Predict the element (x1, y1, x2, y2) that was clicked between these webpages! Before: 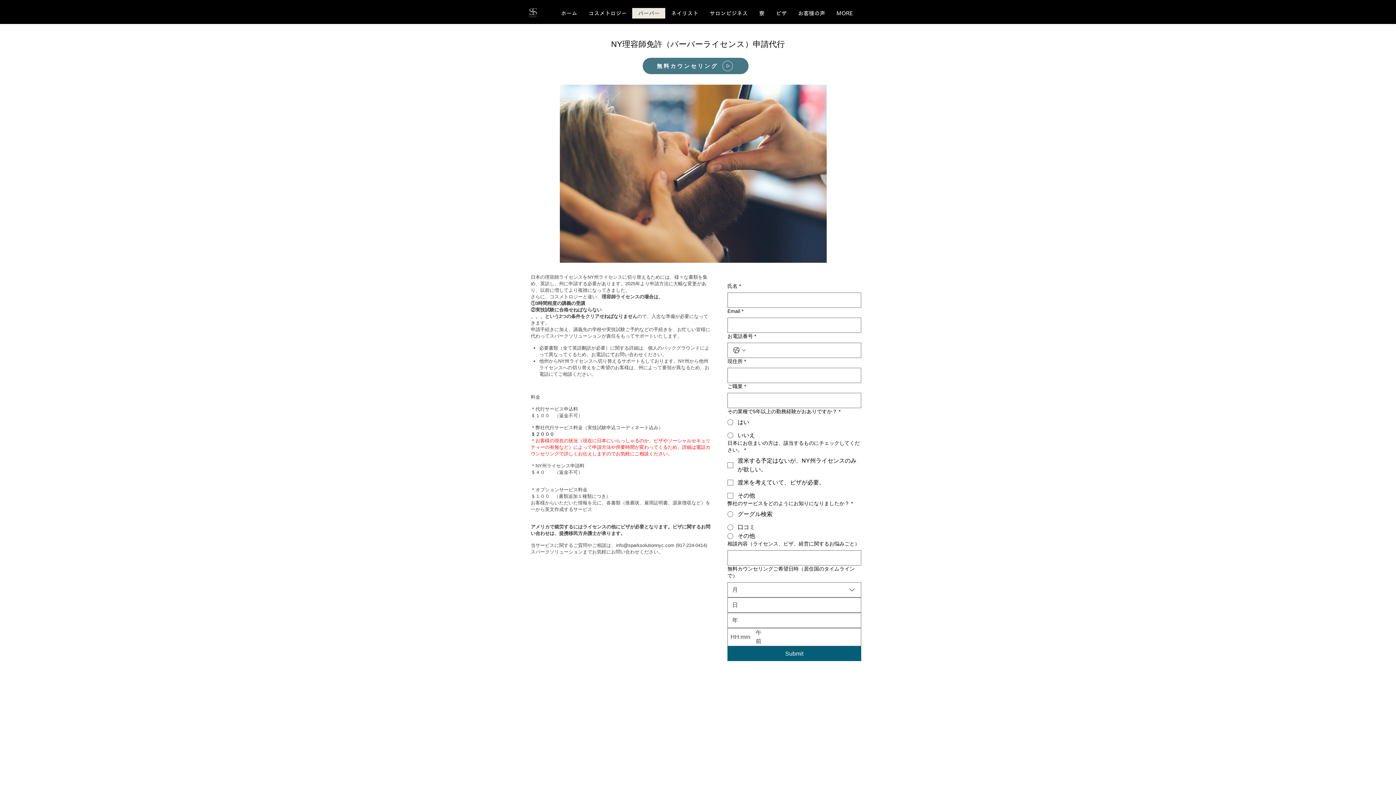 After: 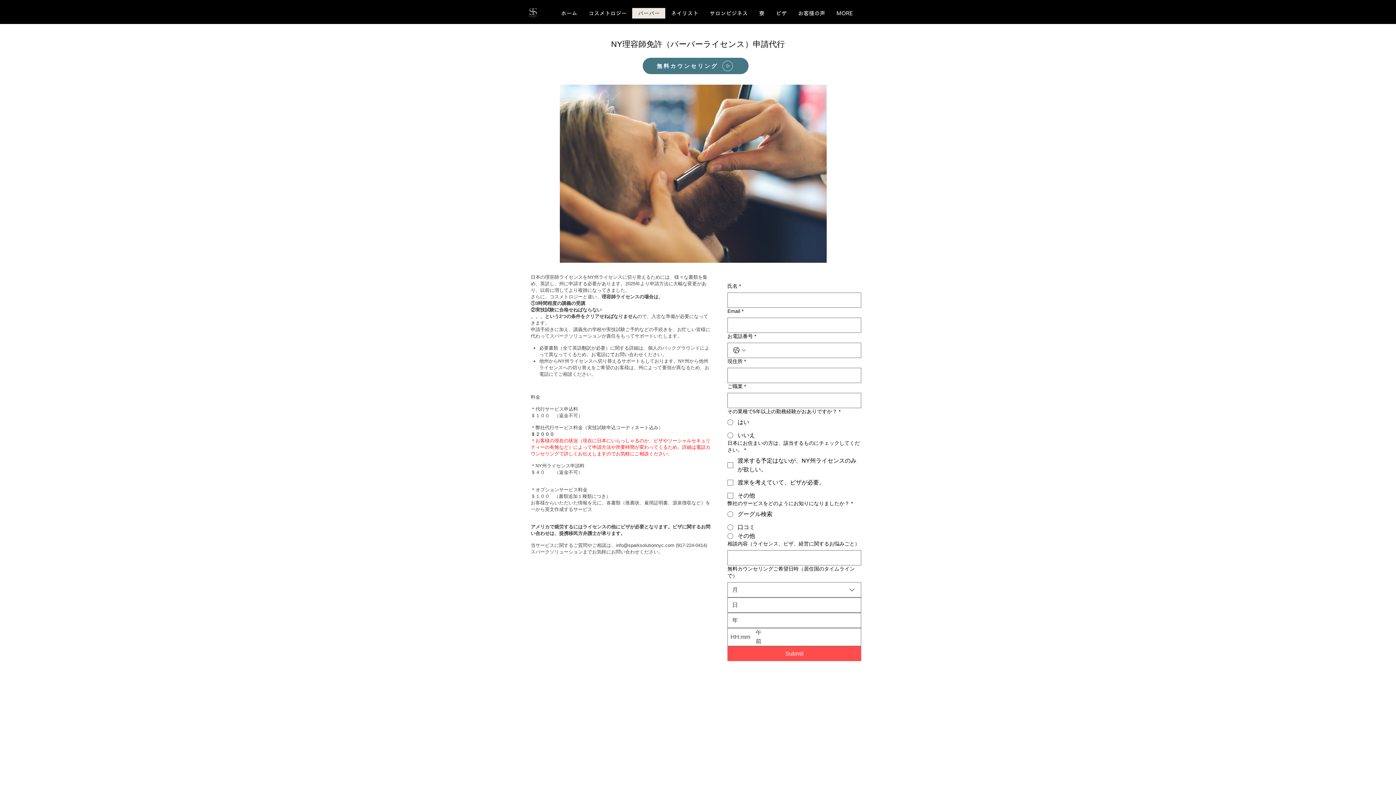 Action: bbox: (727, 646, 861, 661) label: Submit